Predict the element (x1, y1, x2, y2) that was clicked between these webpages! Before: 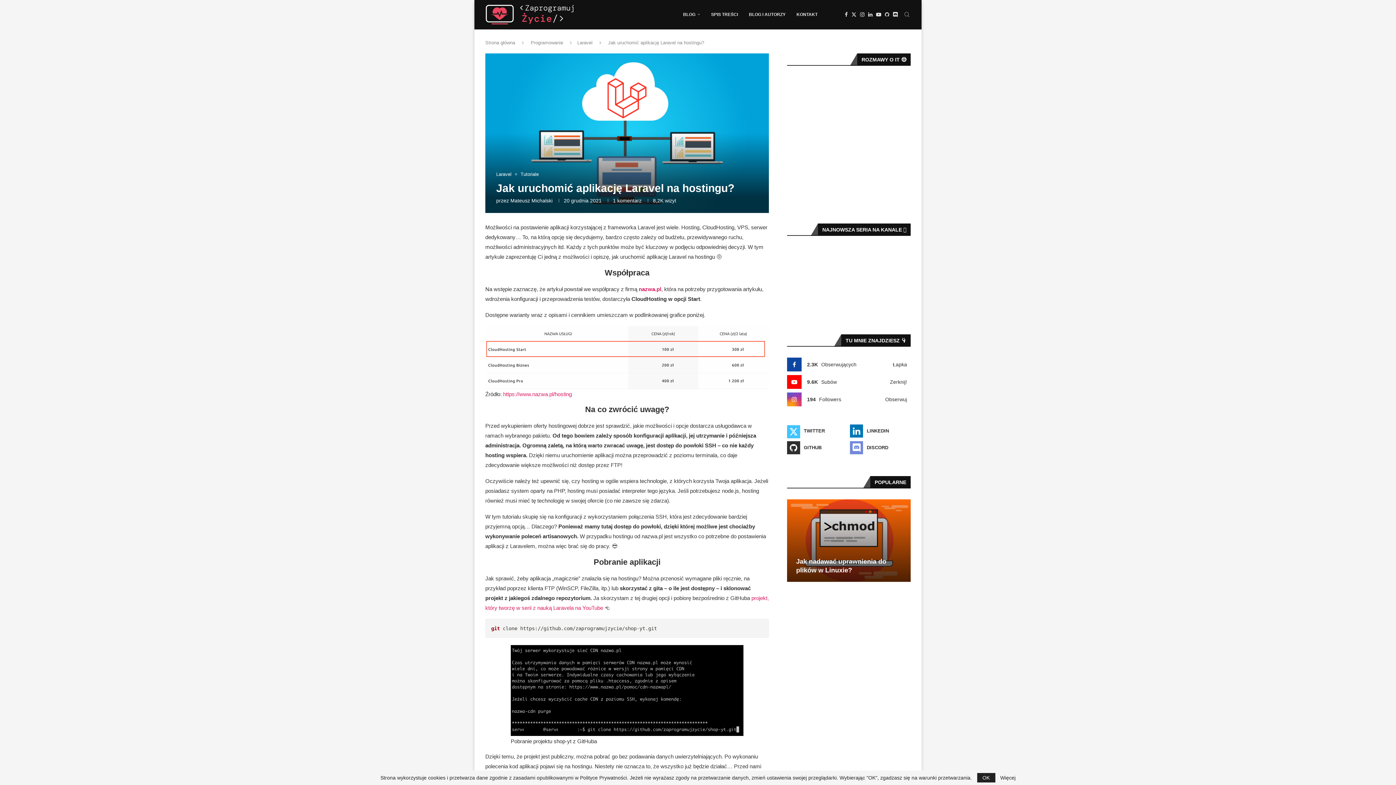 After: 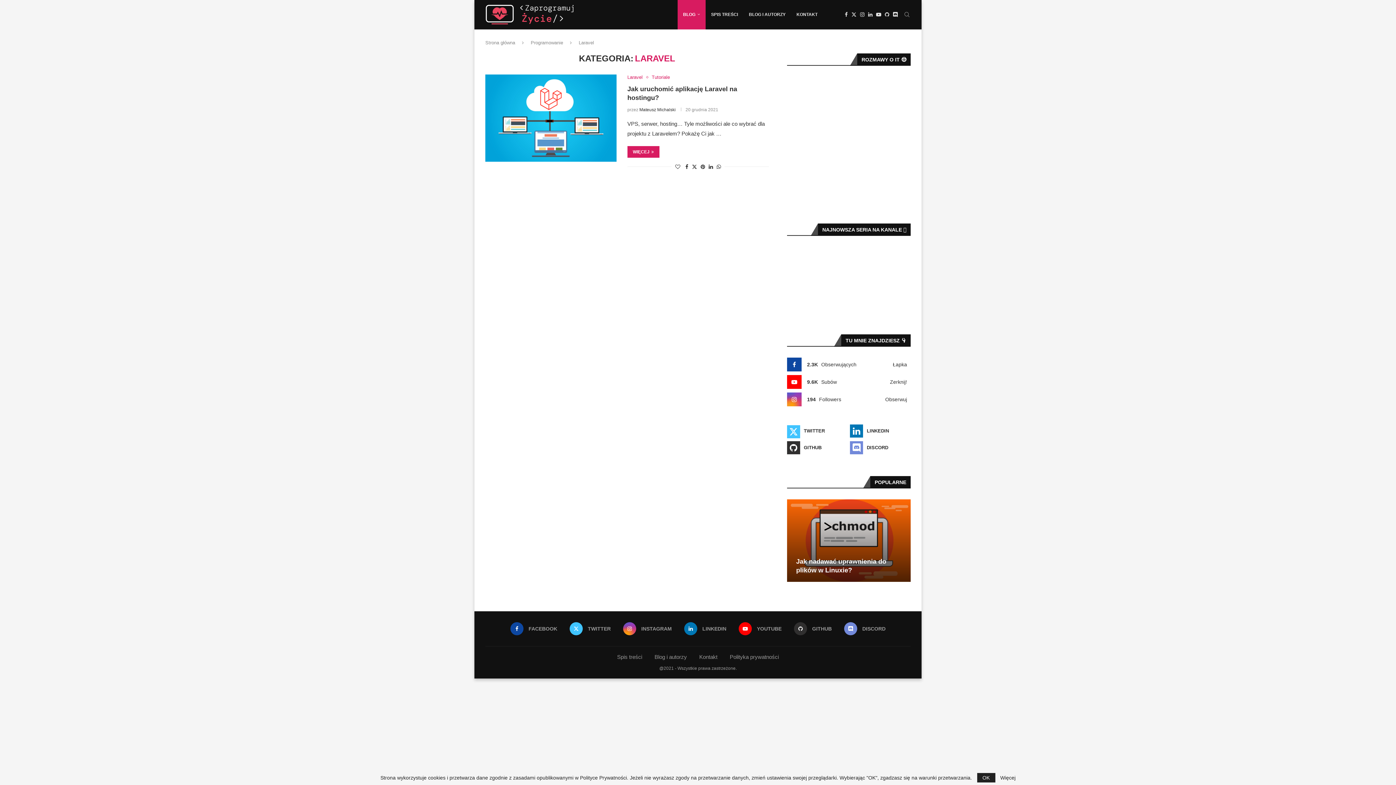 Action: label: Laravel bbox: (496, 171, 515, 177)